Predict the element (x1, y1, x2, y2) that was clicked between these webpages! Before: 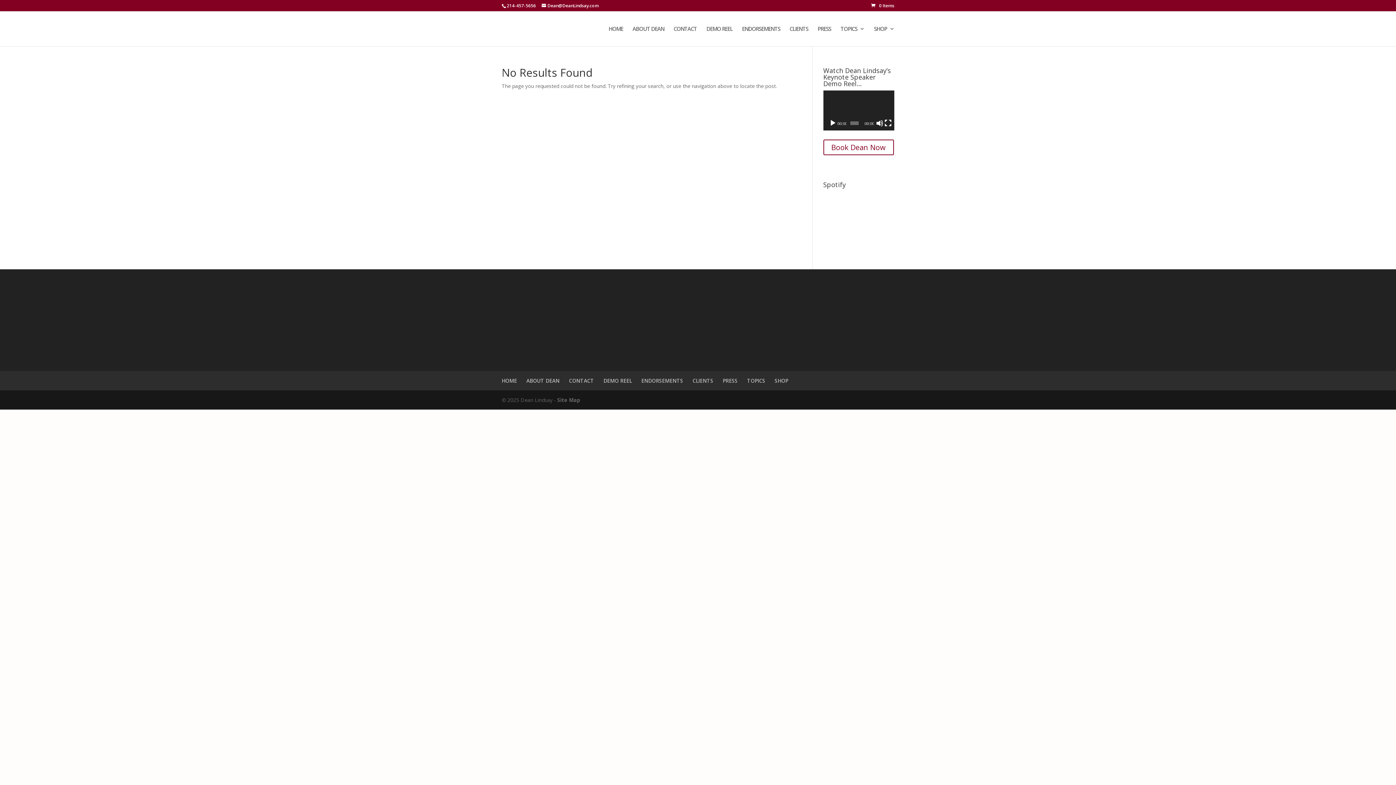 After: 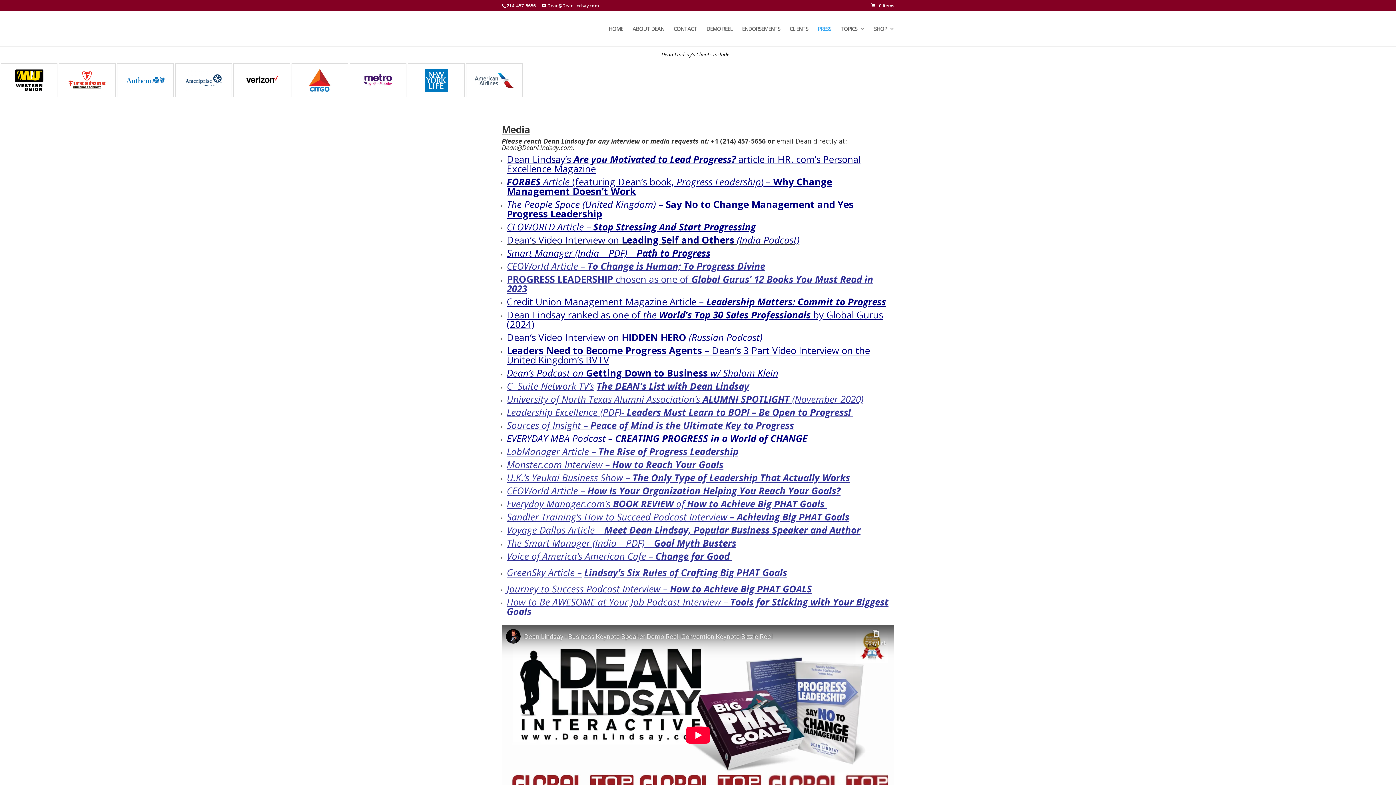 Action: bbox: (722, 377, 737, 384) label: PRESS